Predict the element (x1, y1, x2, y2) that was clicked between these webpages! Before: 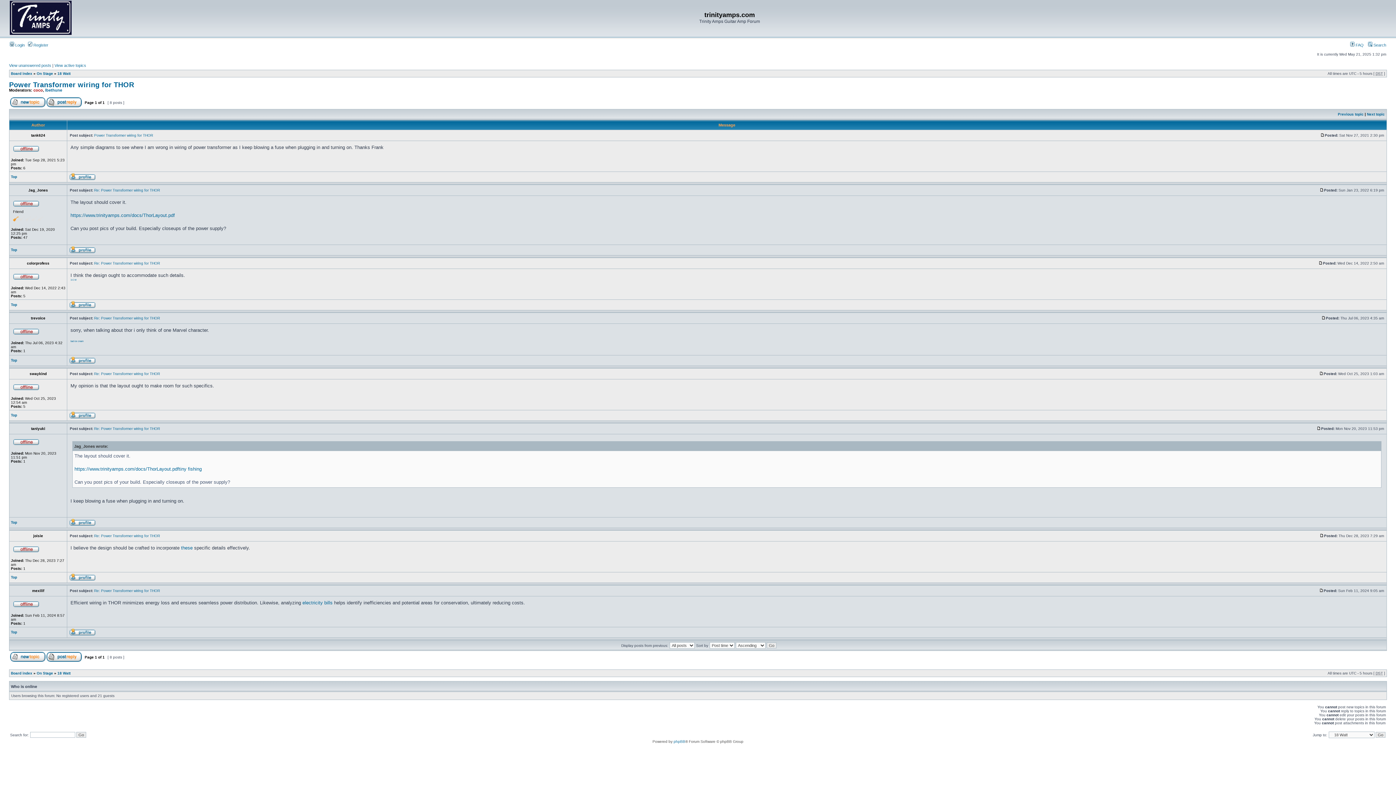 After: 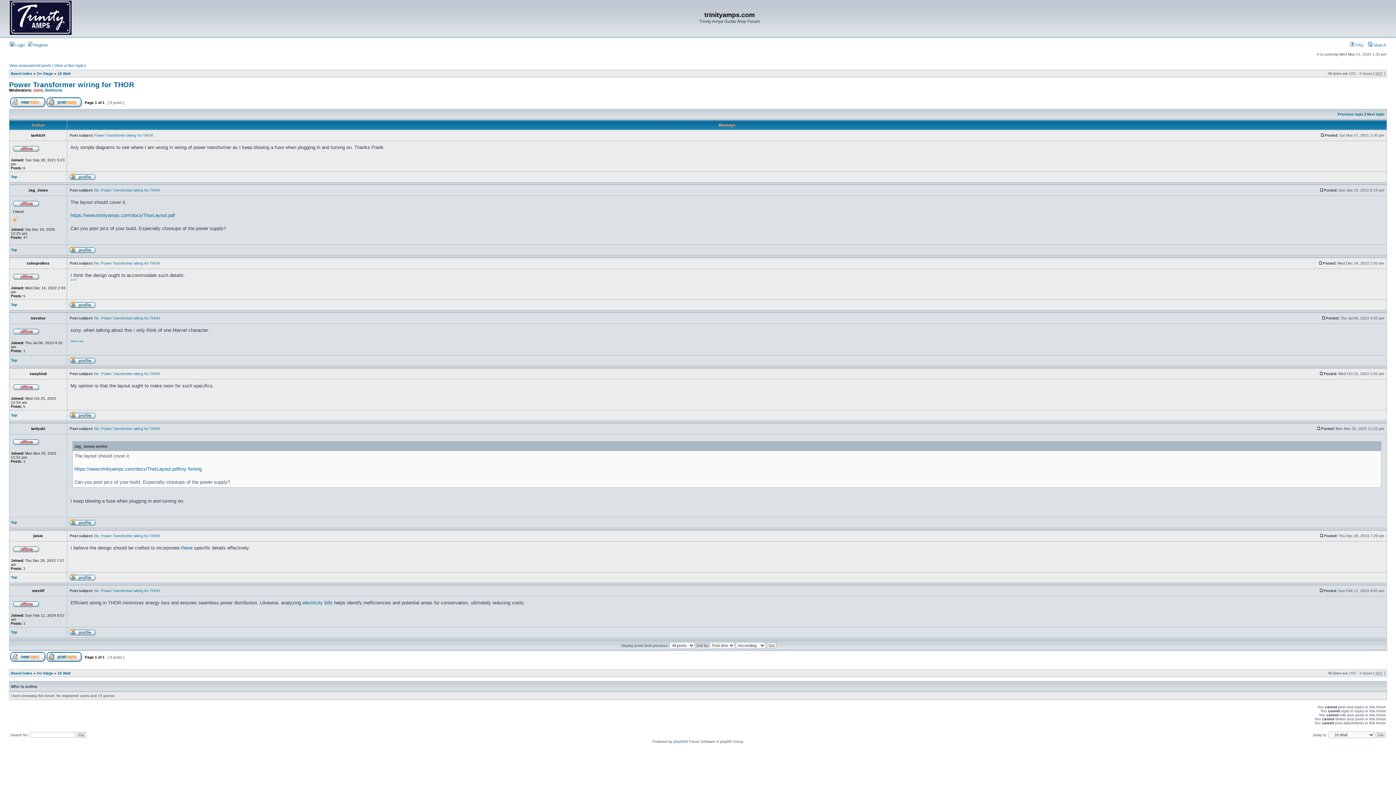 Action: bbox: (1319, 589, 1324, 593)